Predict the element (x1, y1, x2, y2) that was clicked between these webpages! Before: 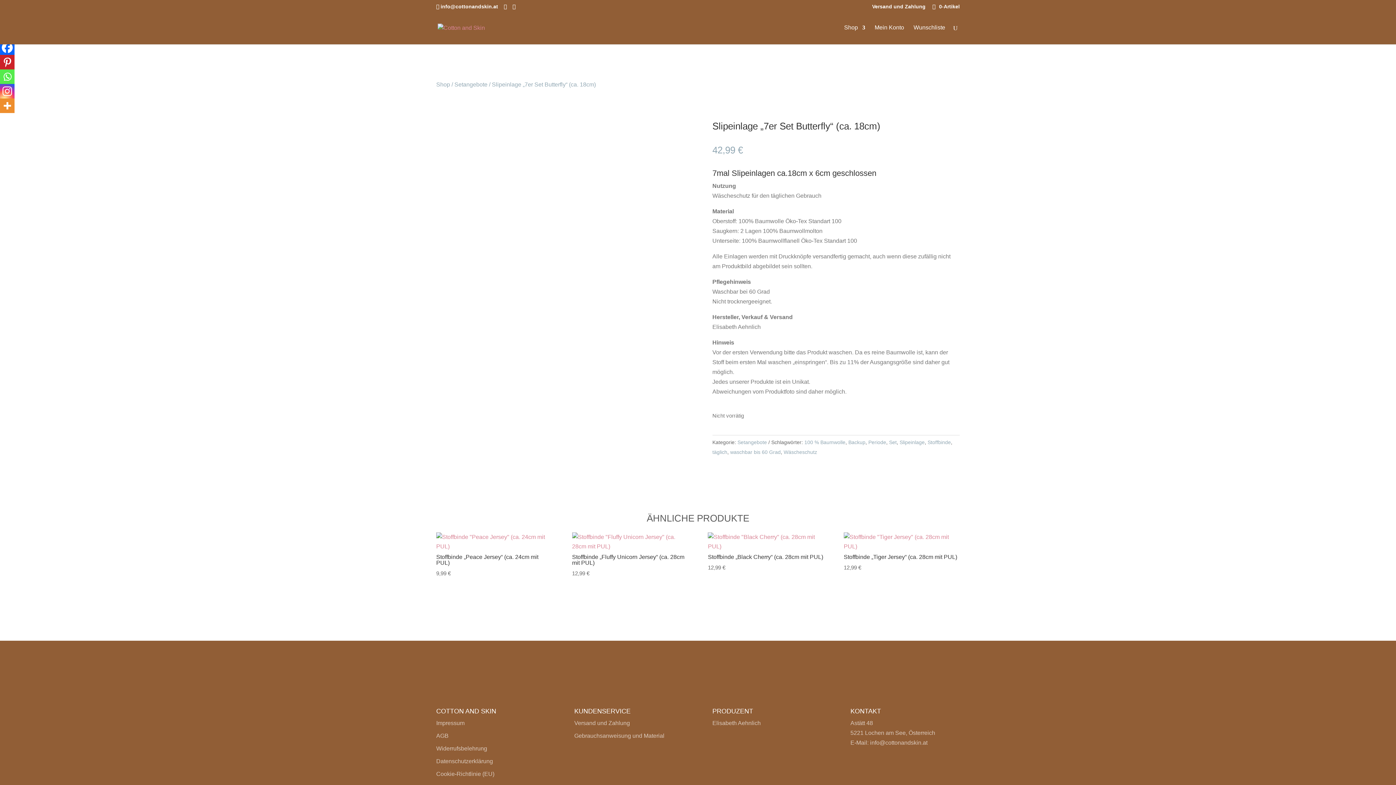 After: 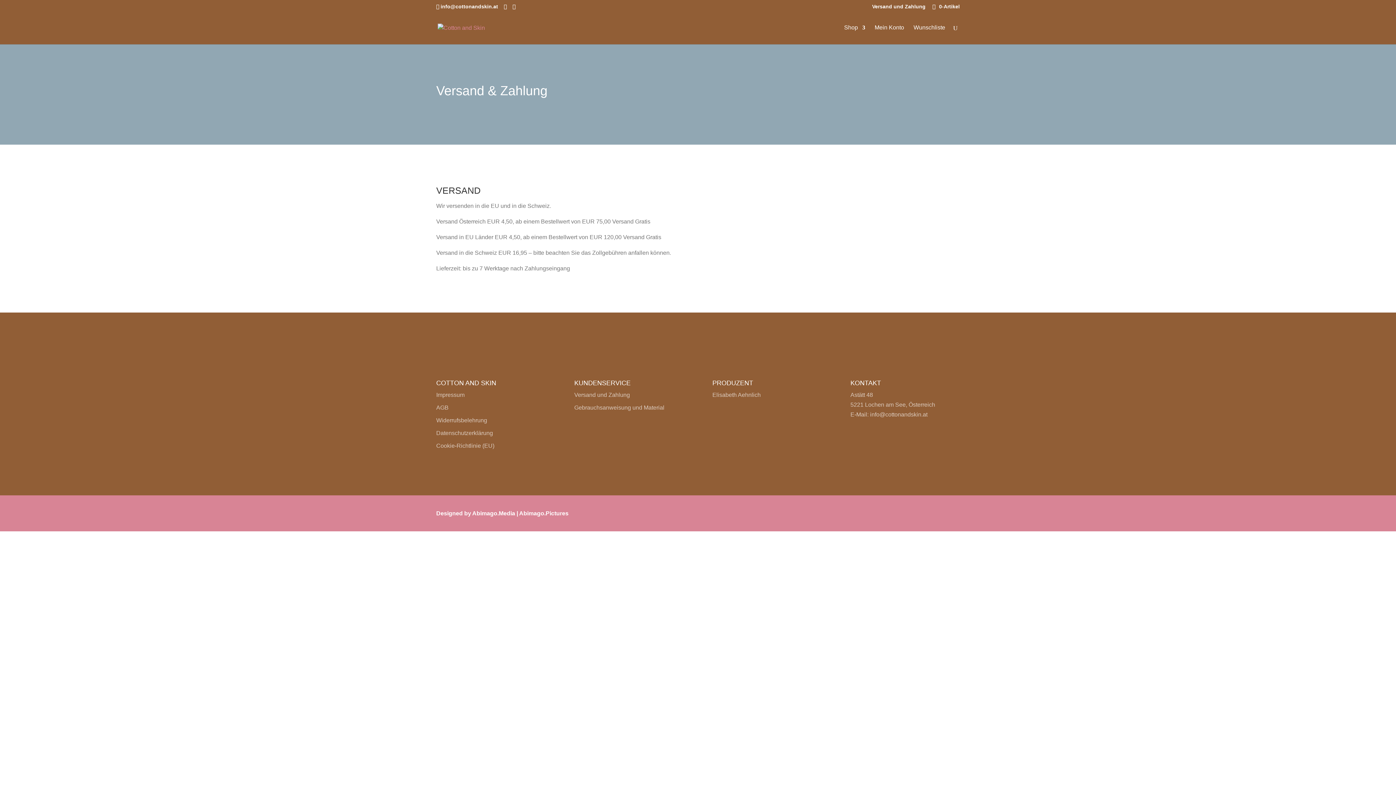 Action: bbox: (872, 3, 925, 12) label: Versand und Zahlung